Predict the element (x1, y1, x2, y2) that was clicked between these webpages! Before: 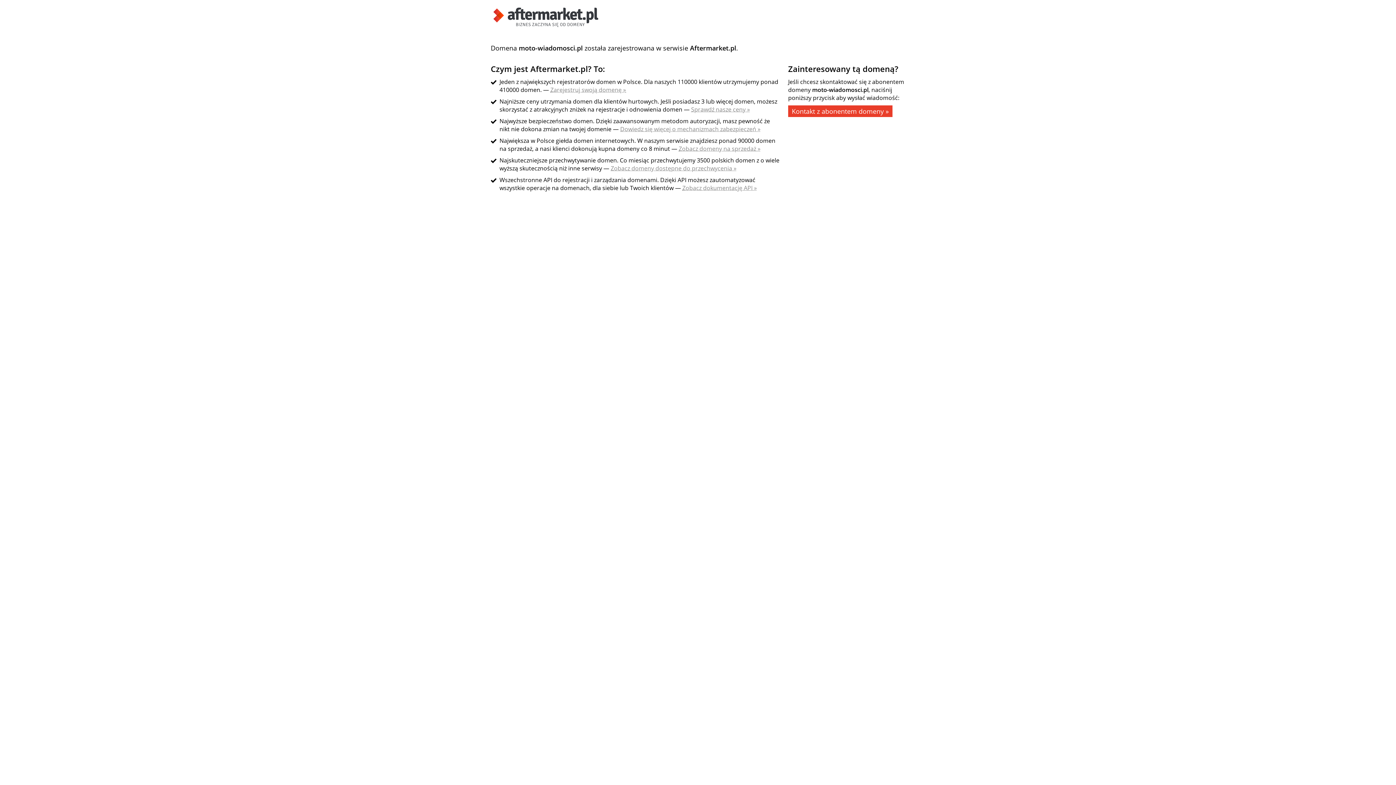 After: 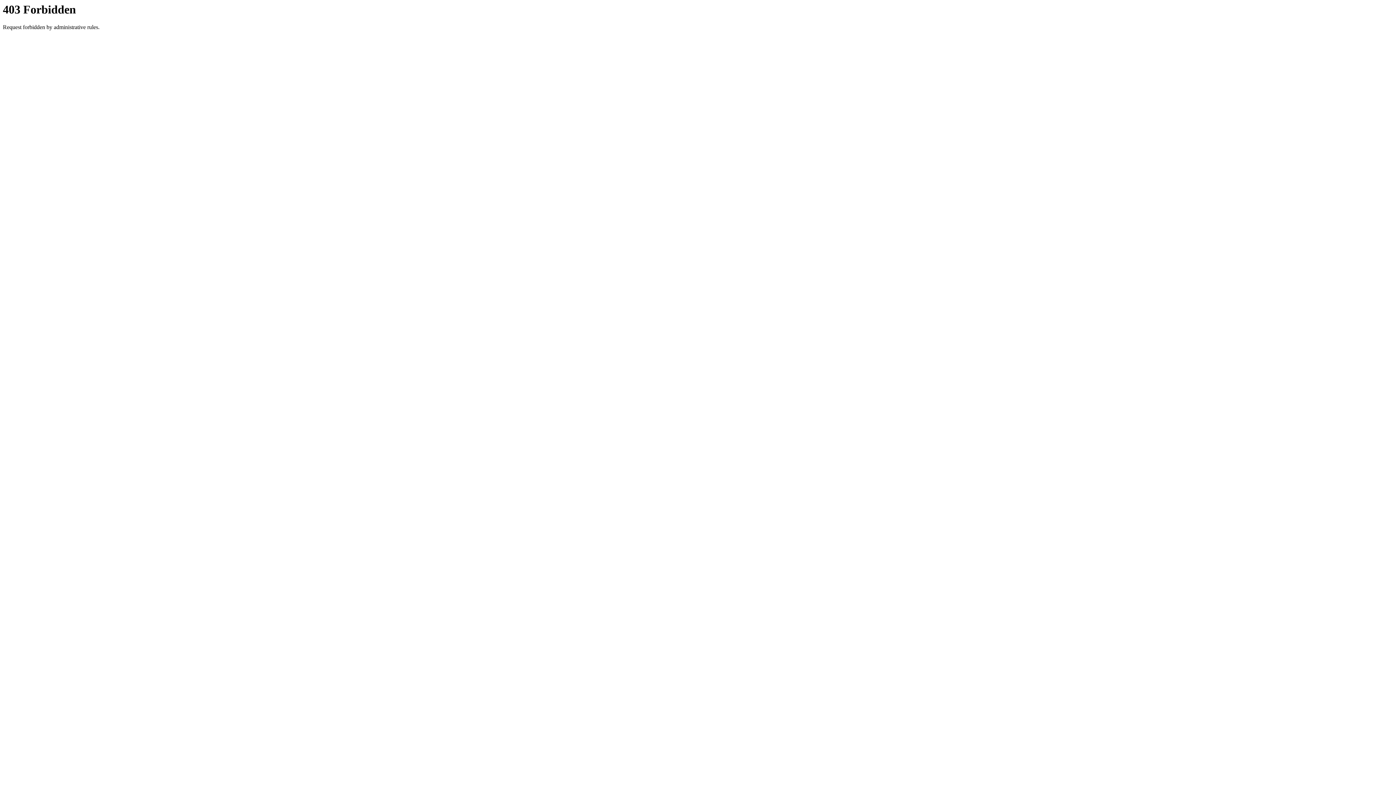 Action: label: Zobacz domeny na sprzedaż » bbox: (678, 144, 760, 152)